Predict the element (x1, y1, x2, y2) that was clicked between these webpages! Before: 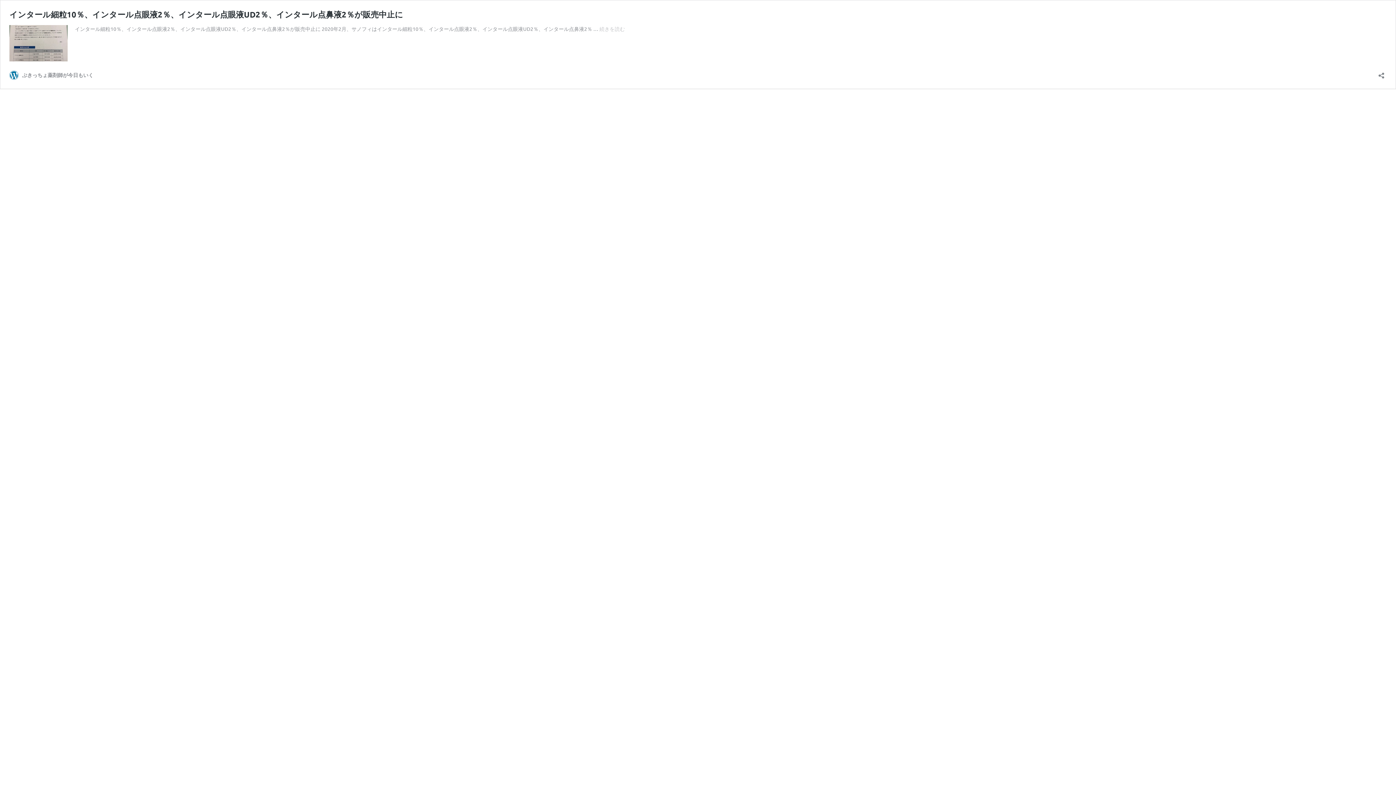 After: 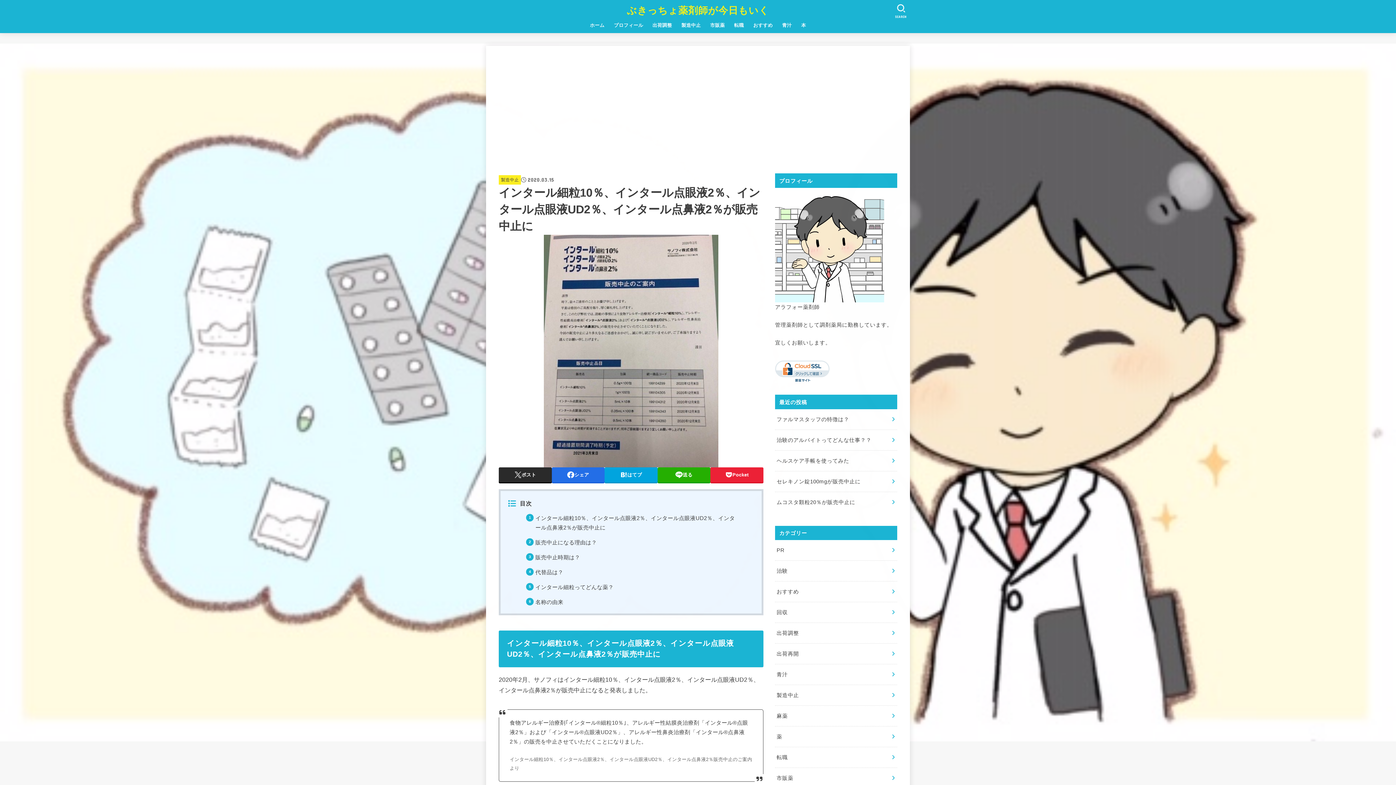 Action: bbox: (9, 56, 67, 62)